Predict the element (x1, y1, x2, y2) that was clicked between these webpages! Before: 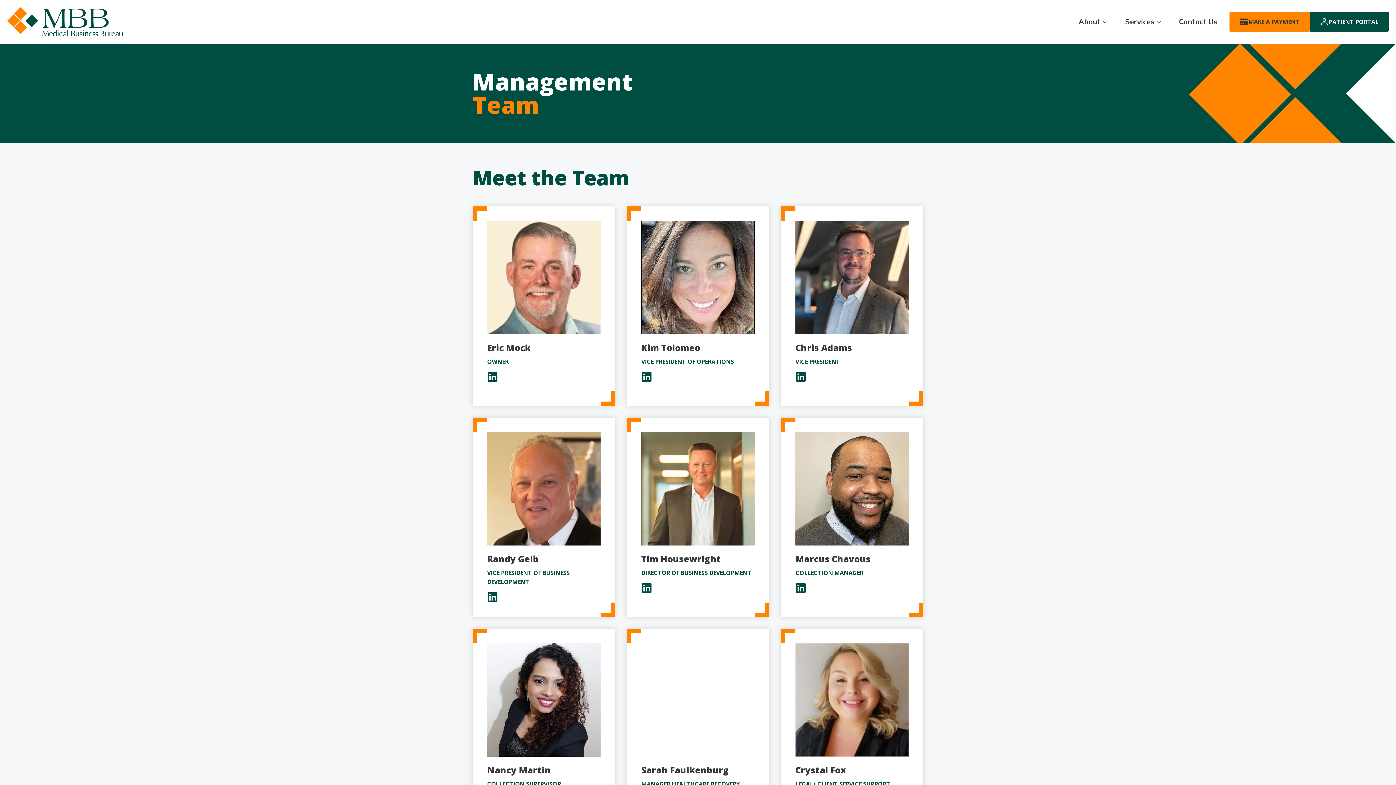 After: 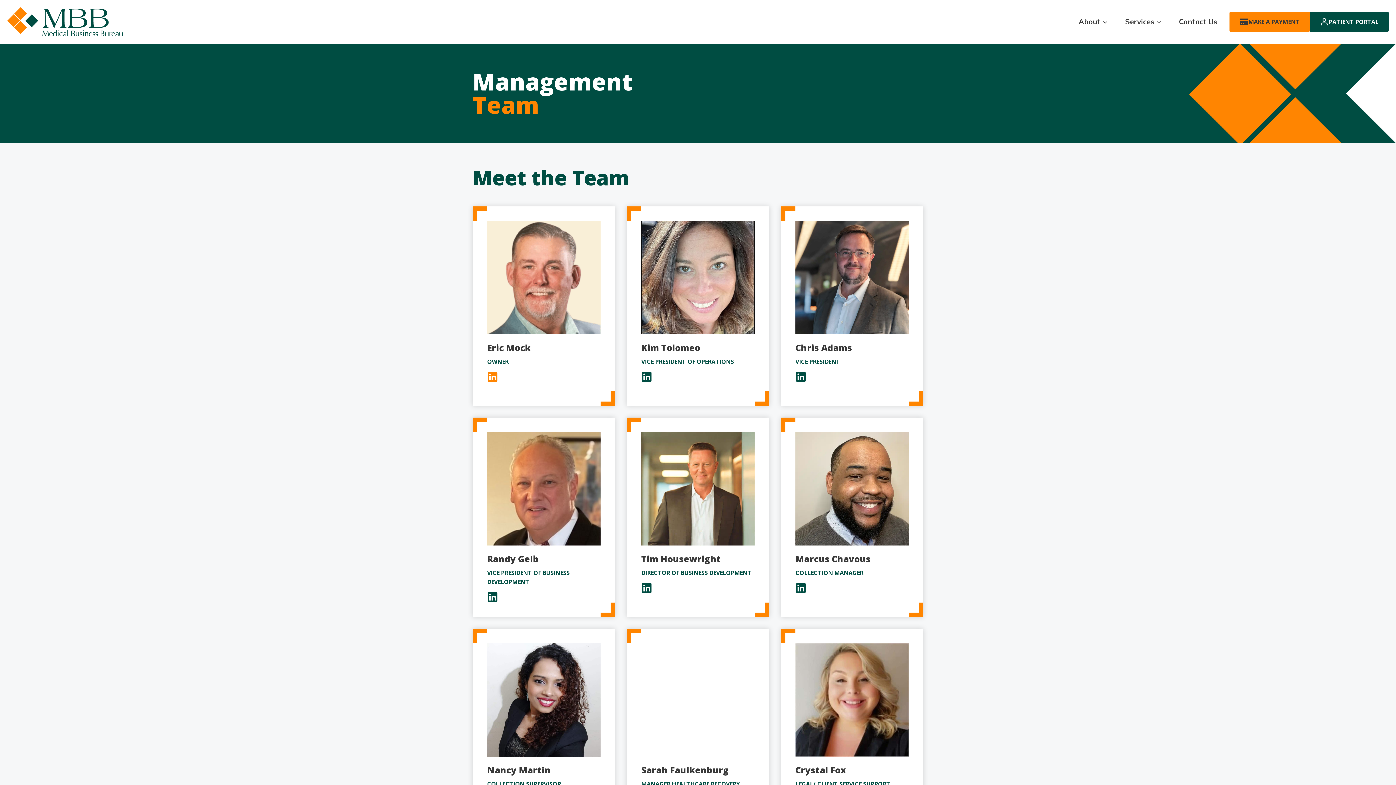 Action: bbox: (487, 371, 498, 382) label:  - opens in a new tab